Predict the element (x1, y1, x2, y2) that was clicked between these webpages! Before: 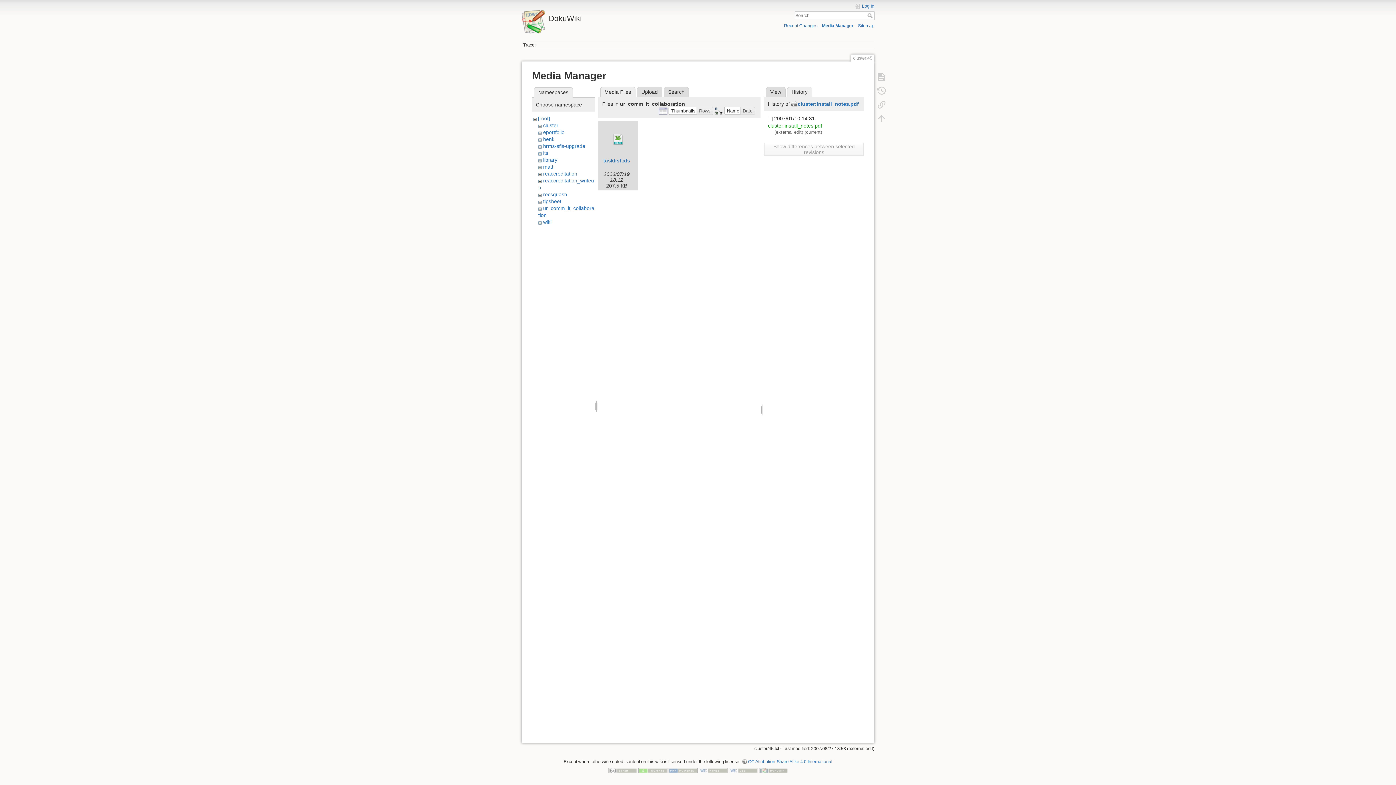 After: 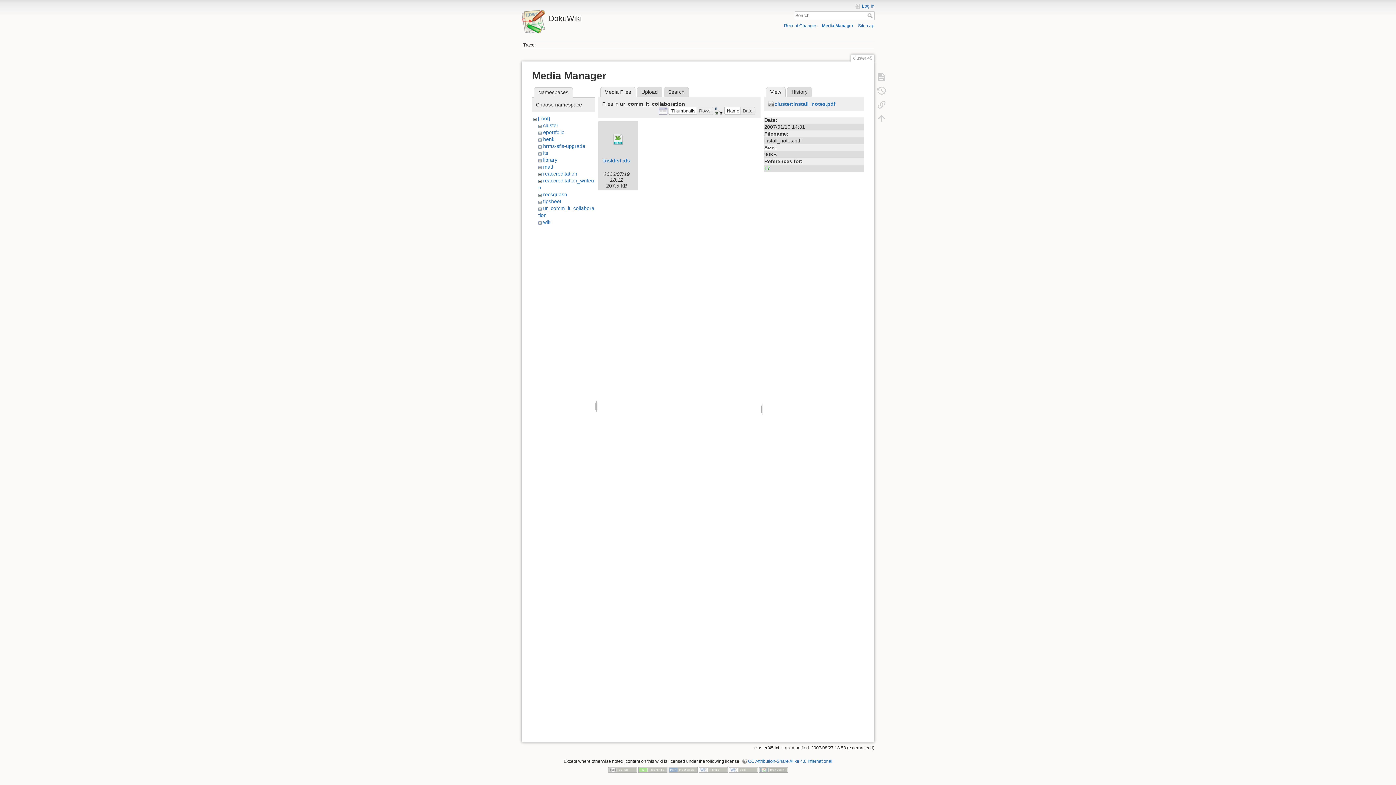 Action: label:  cluster:install_notes.pdf bbox: (768, 122, 822, 128)